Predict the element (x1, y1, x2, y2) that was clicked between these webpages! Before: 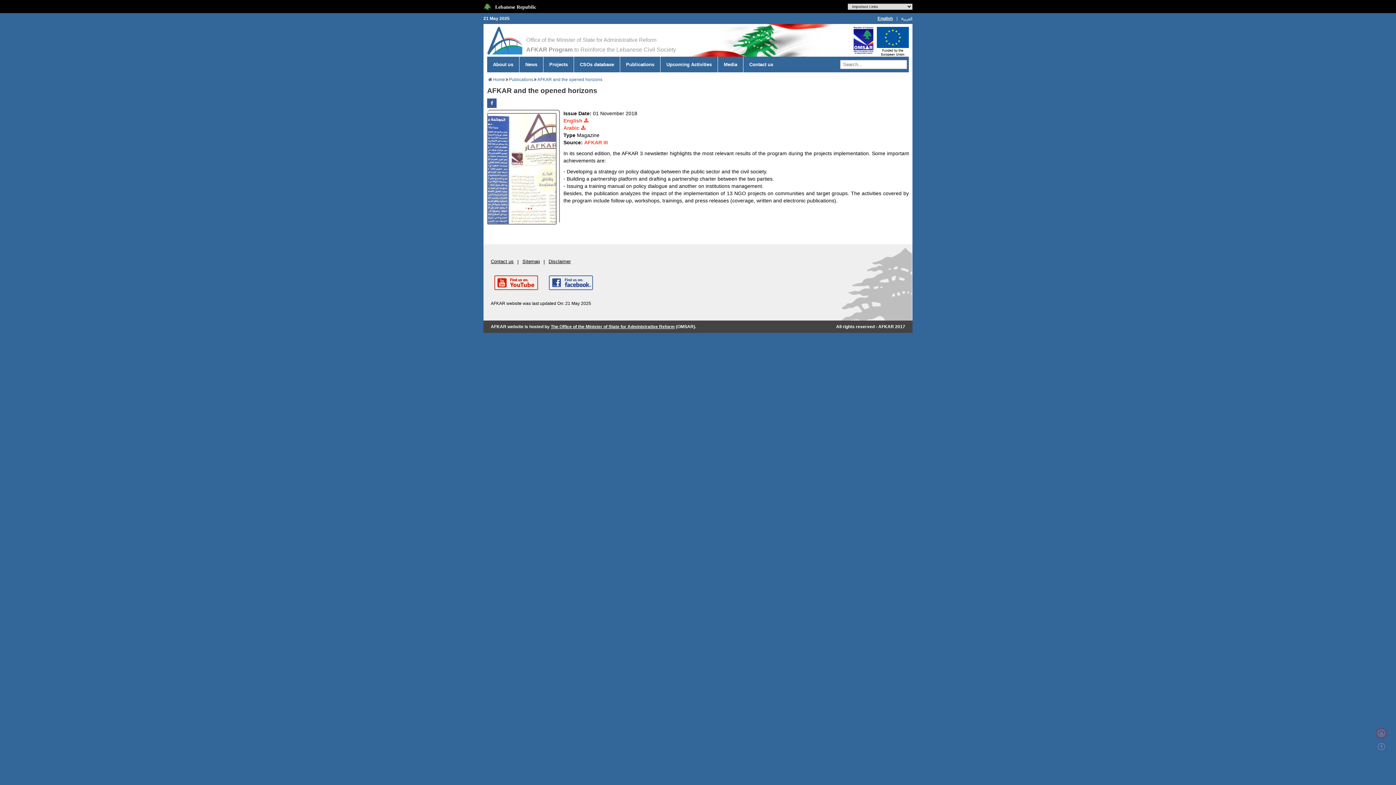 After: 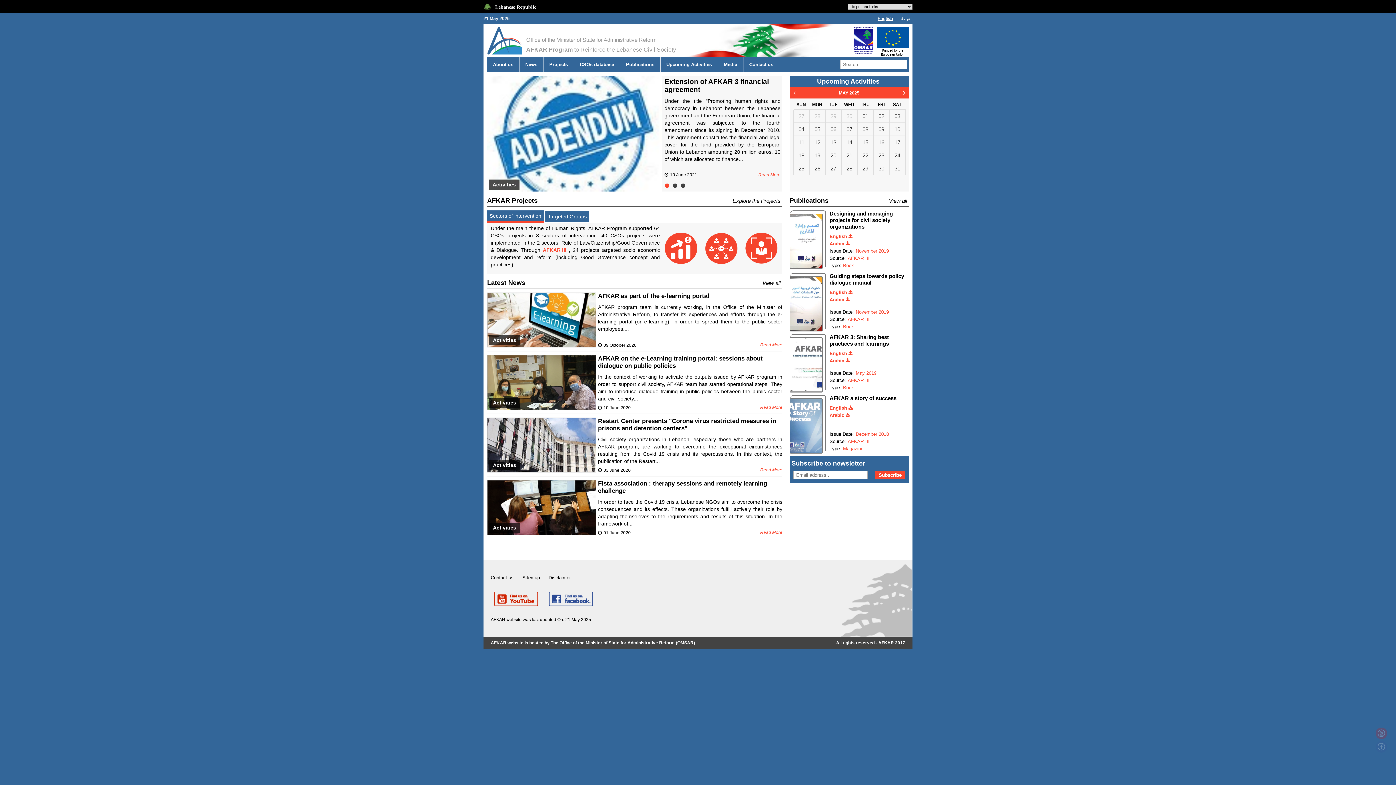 Action: bbox: (548, 258, 570, 264) label: Disclaimer